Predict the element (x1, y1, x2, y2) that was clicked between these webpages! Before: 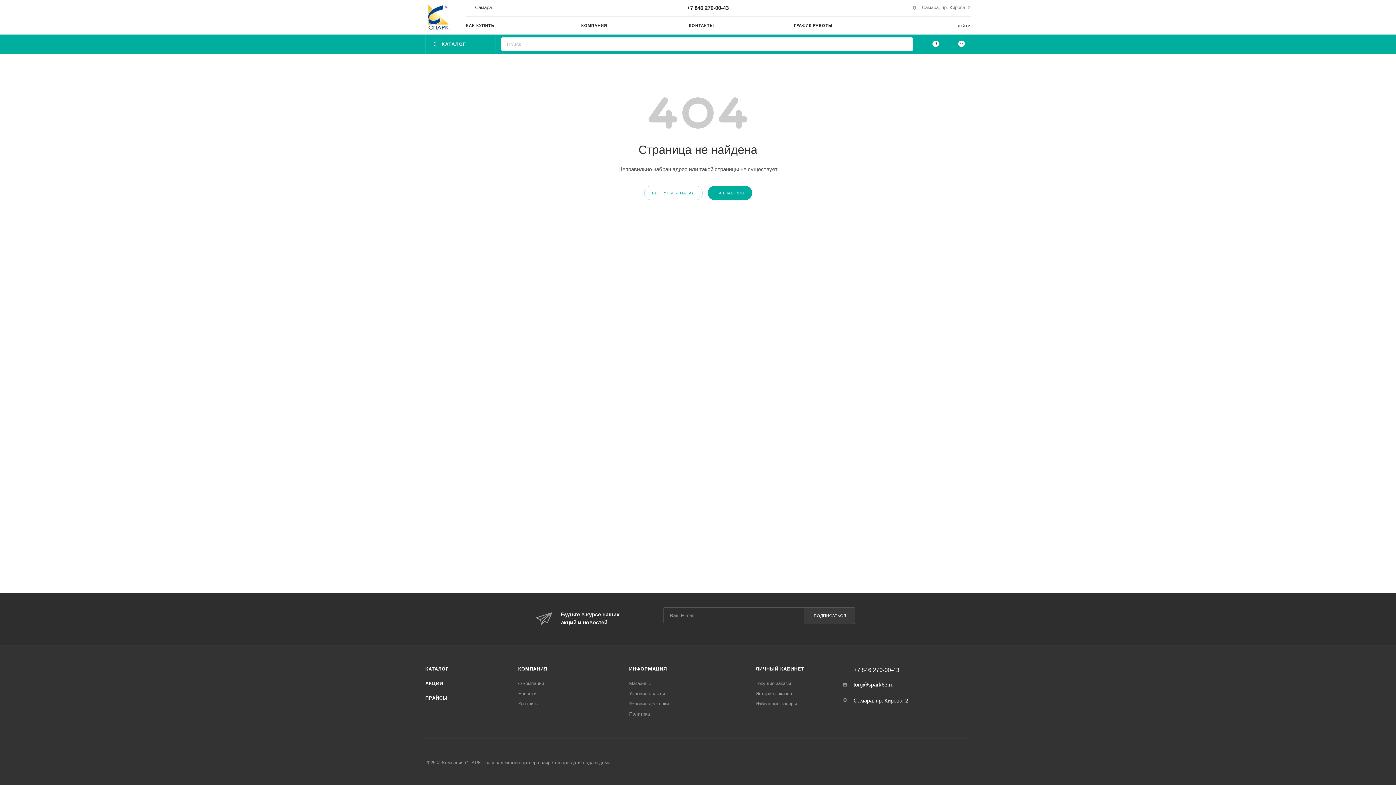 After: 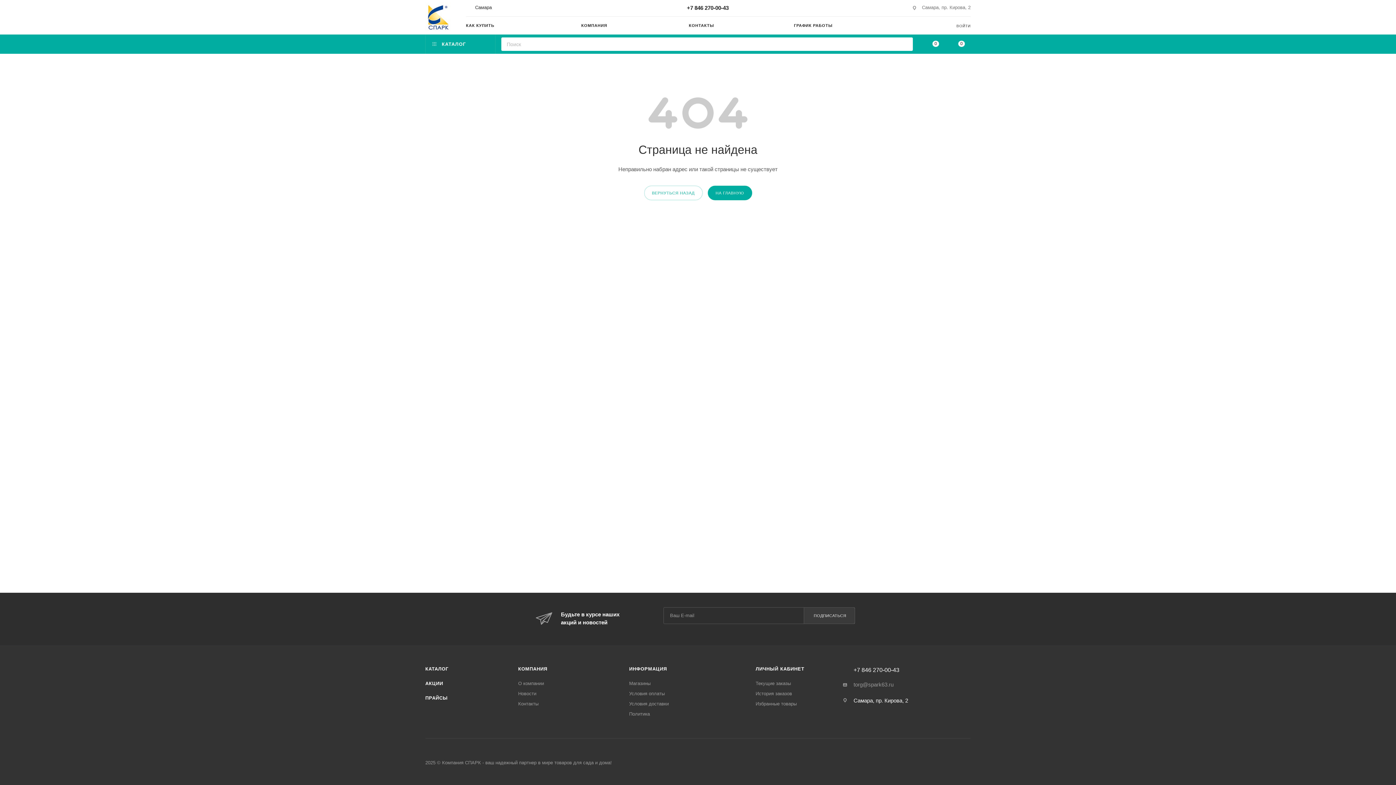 Action: label: torg@spark63.ru bbox: (853, 681, 893, 688)